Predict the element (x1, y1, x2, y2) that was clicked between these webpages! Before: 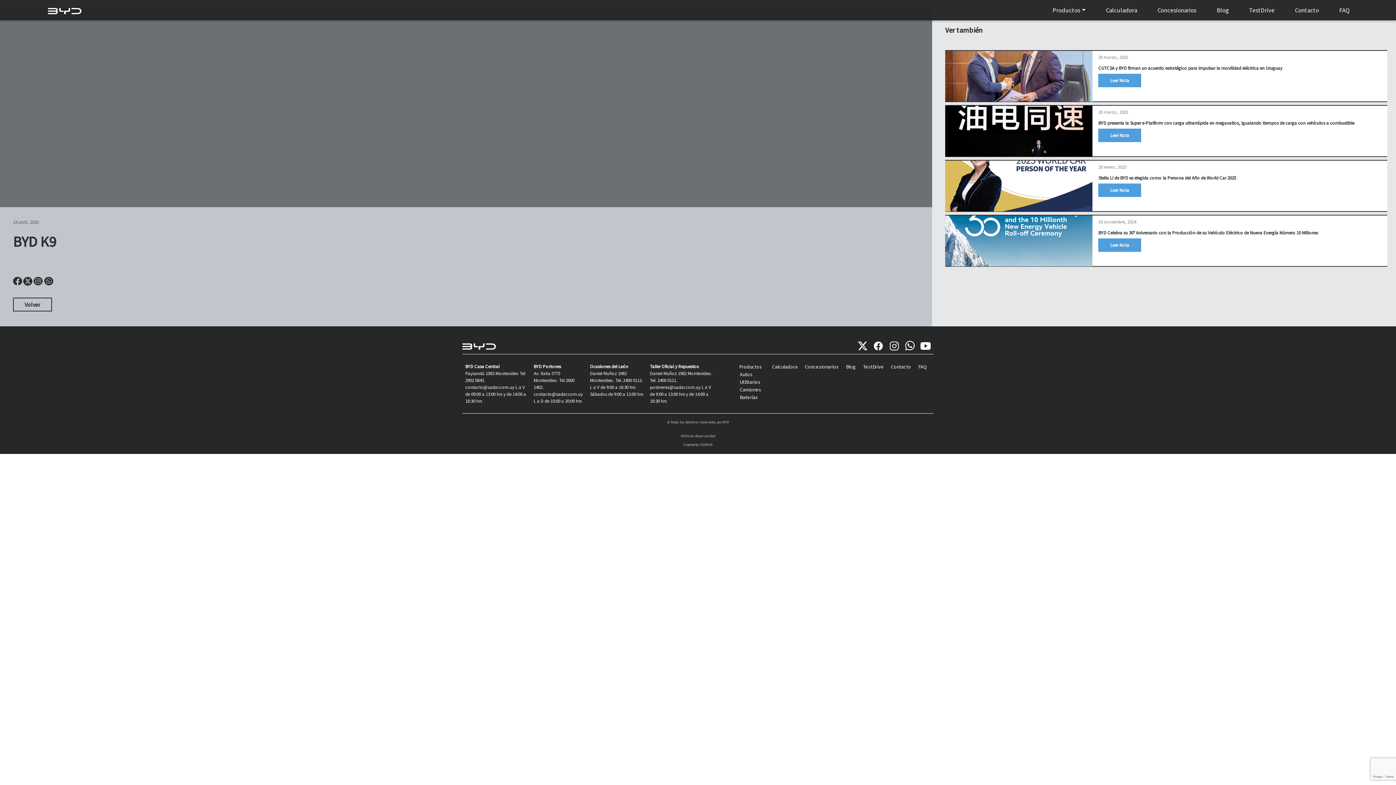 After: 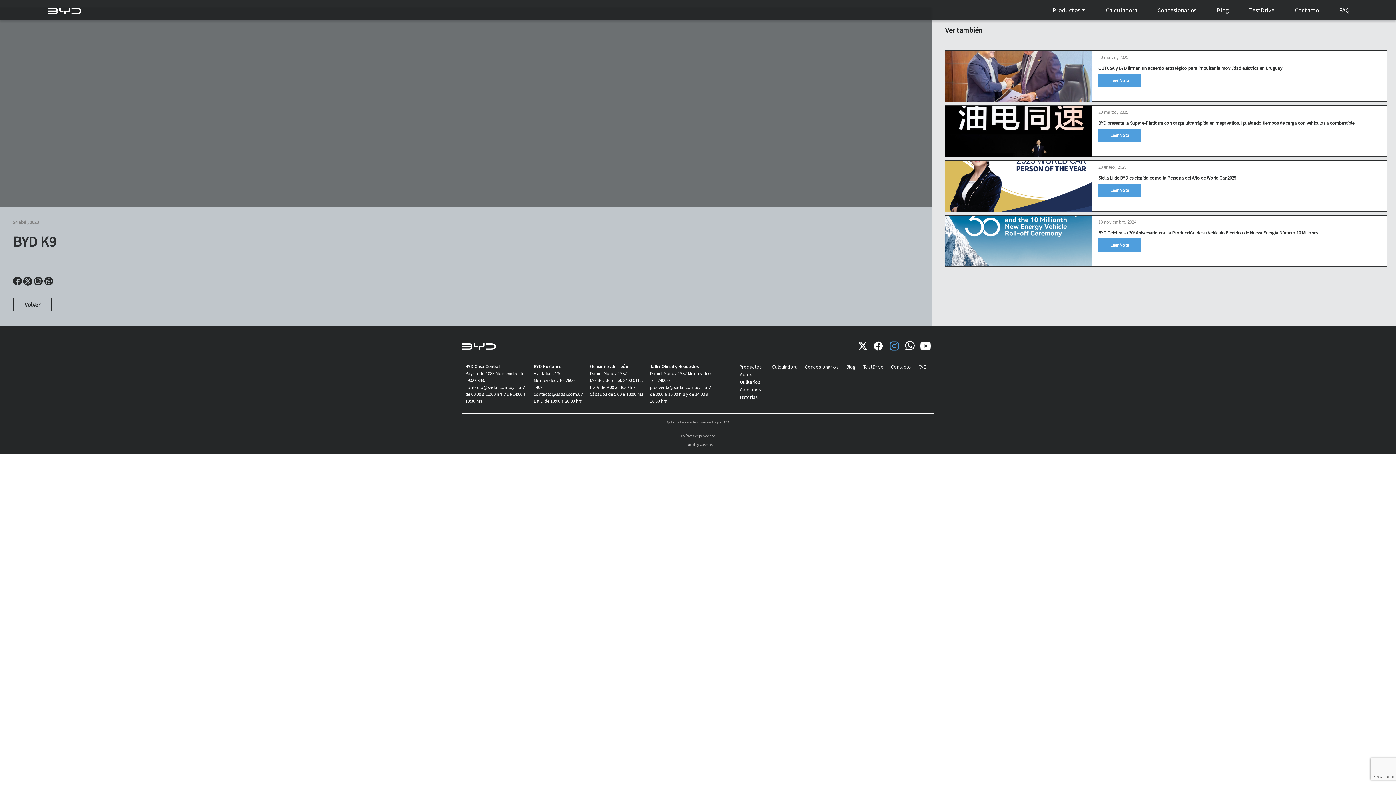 Action: label: Instagram BYD UY bbox: (889, 341, 899, 351)